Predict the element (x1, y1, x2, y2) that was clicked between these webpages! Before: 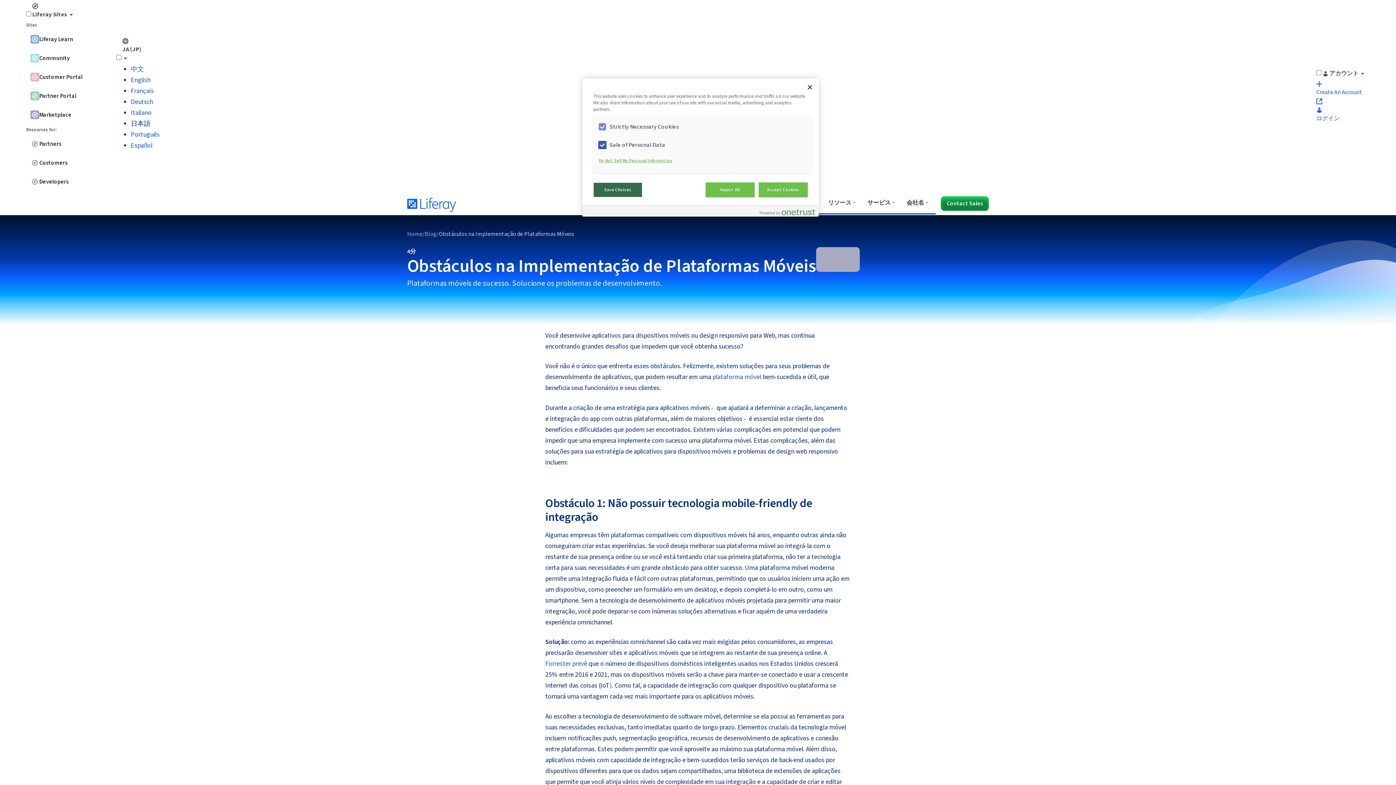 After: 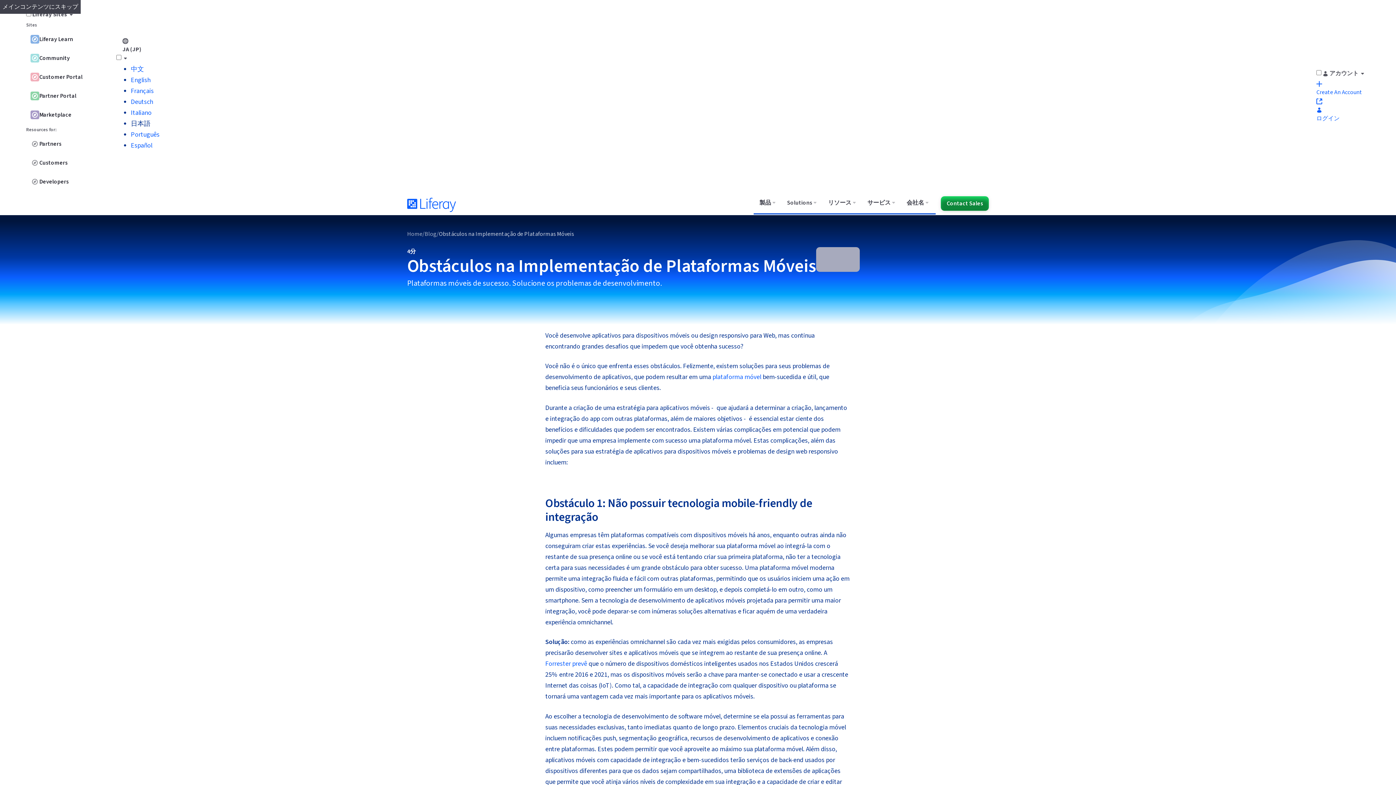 Action: label: Save Choices bbox: (593, 182, 642, 197)